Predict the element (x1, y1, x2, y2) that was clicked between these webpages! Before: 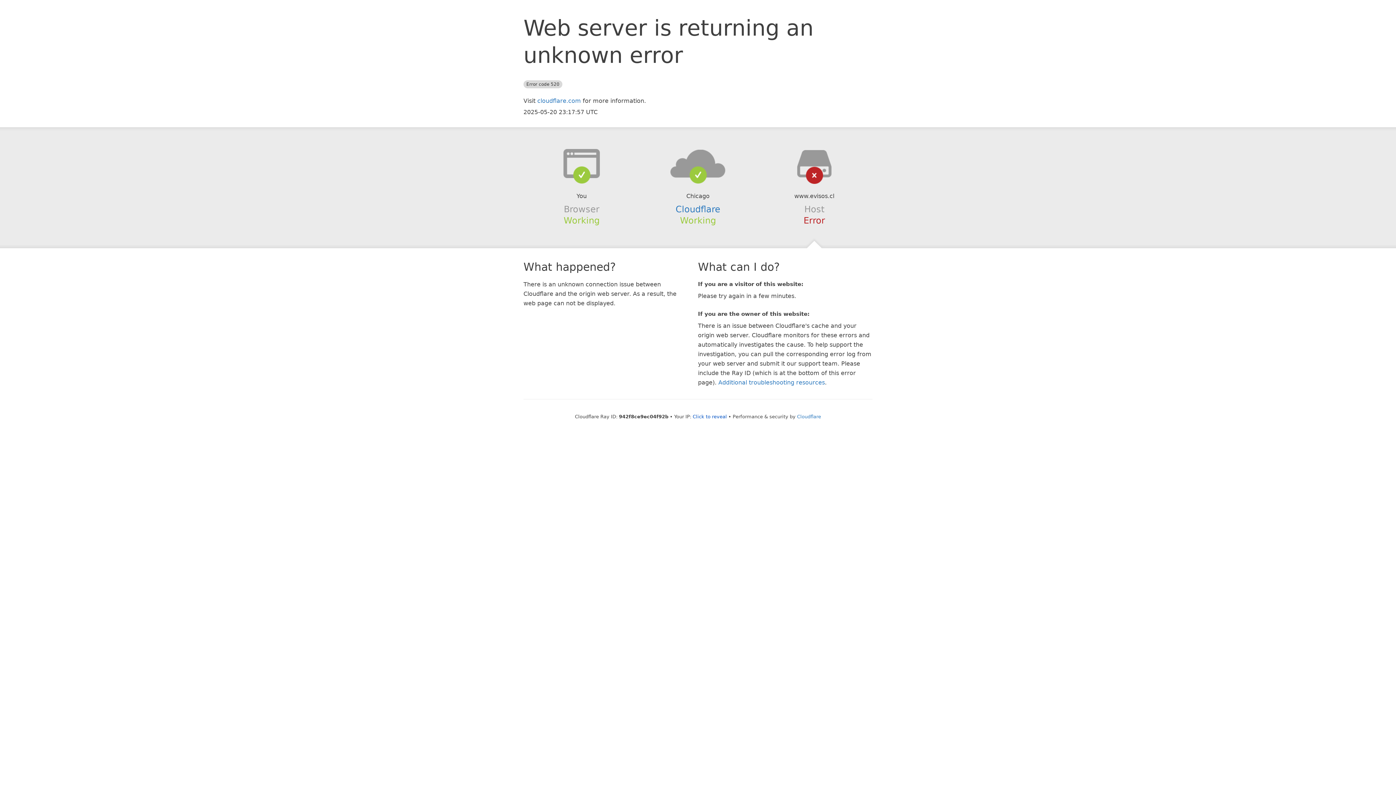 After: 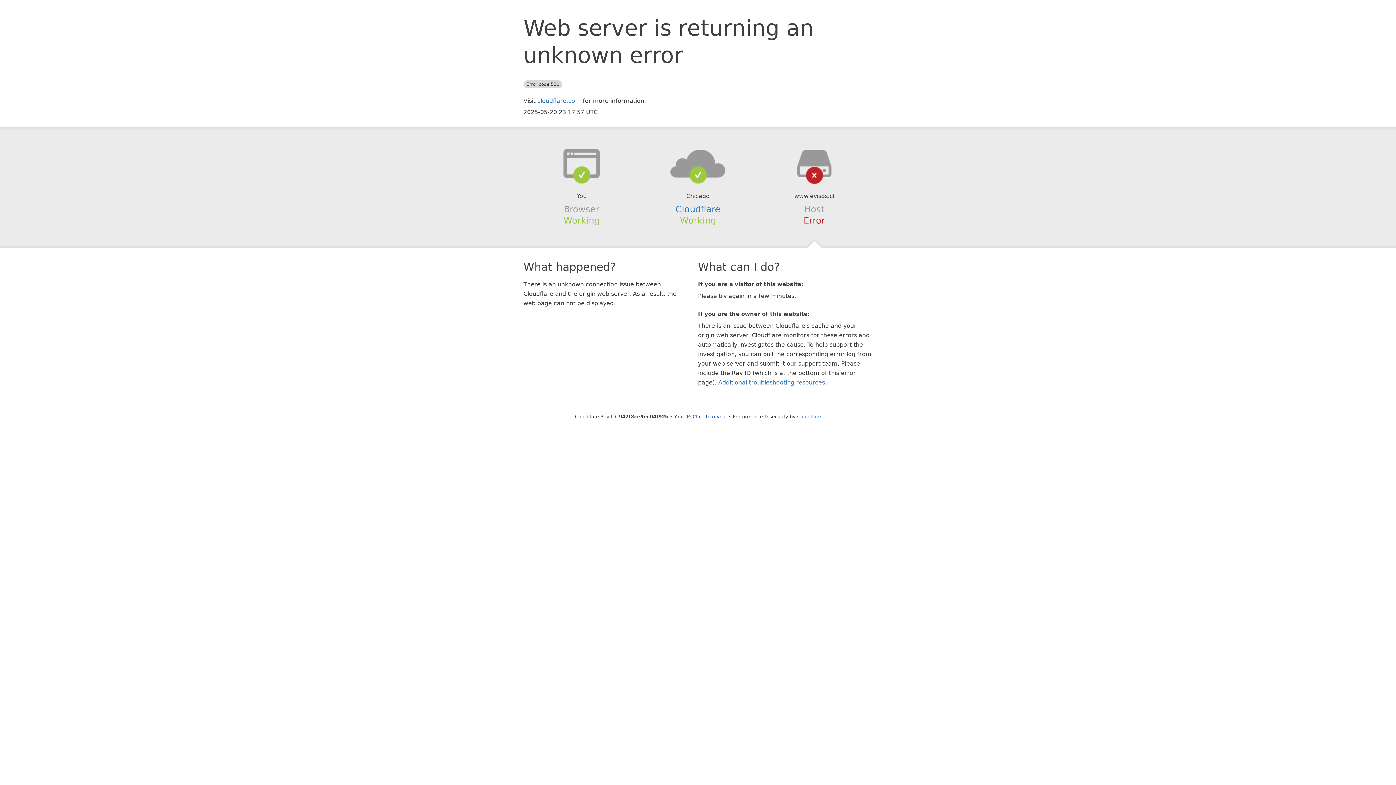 Action: bbox: (639, 148, 756, 178)